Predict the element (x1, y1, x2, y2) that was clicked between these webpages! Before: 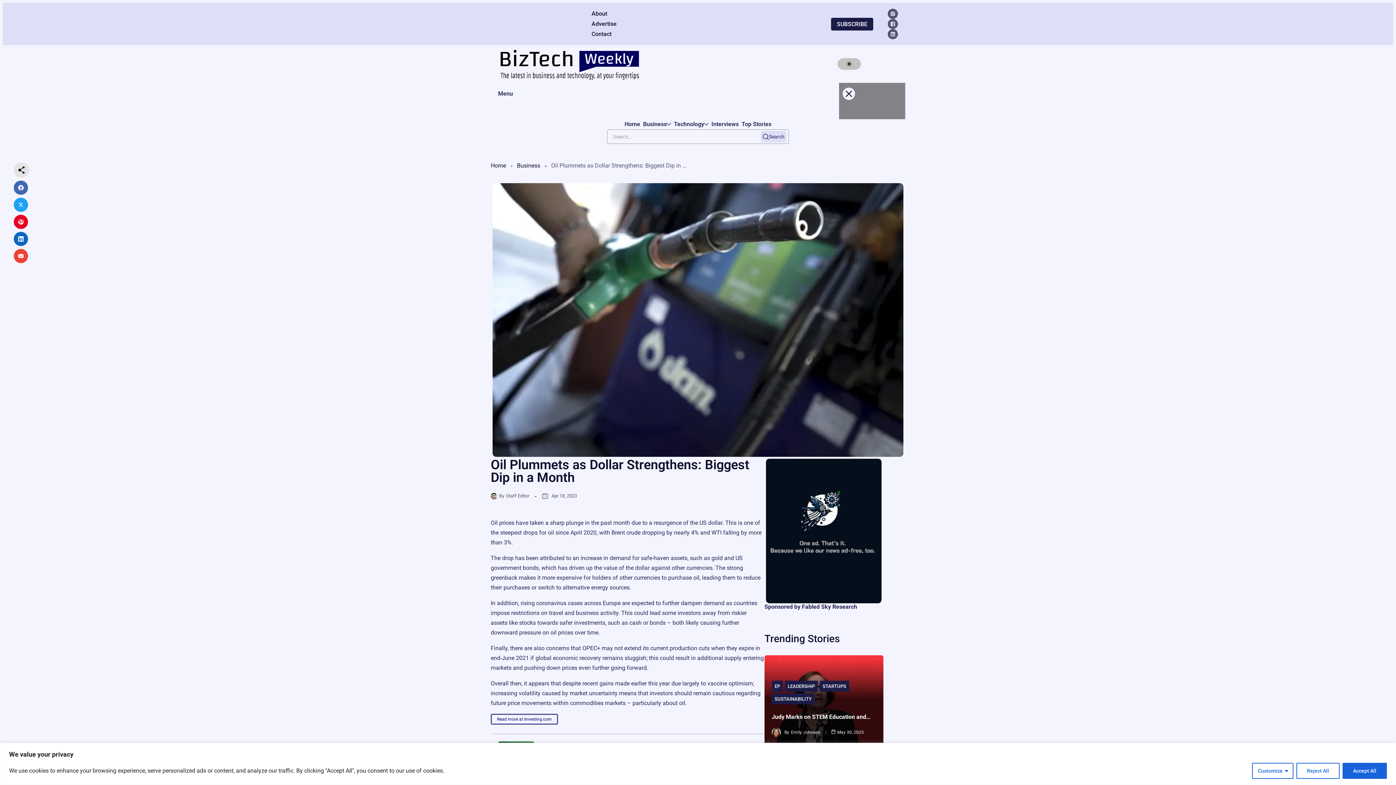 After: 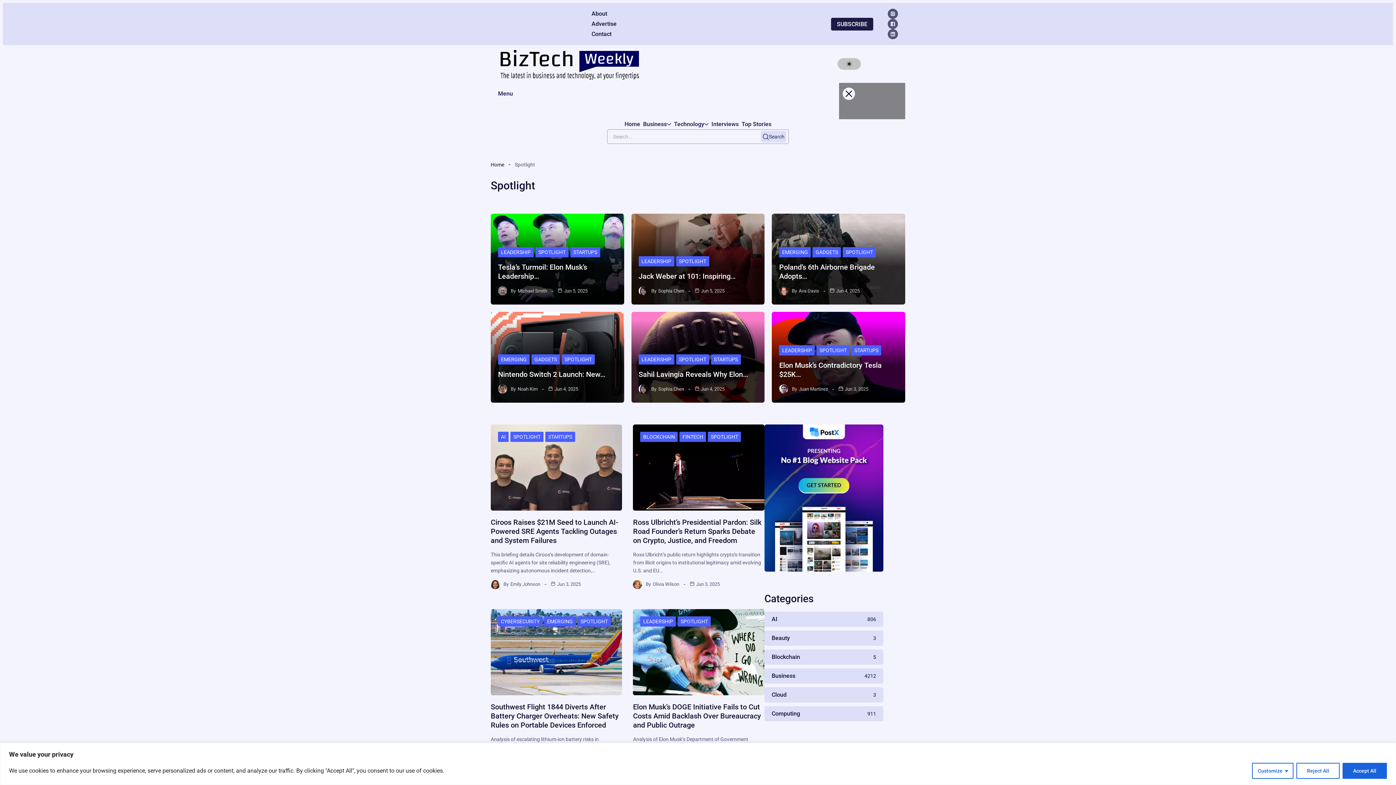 Action: bbox: (741, 120, 771, 128) label: Top Stories